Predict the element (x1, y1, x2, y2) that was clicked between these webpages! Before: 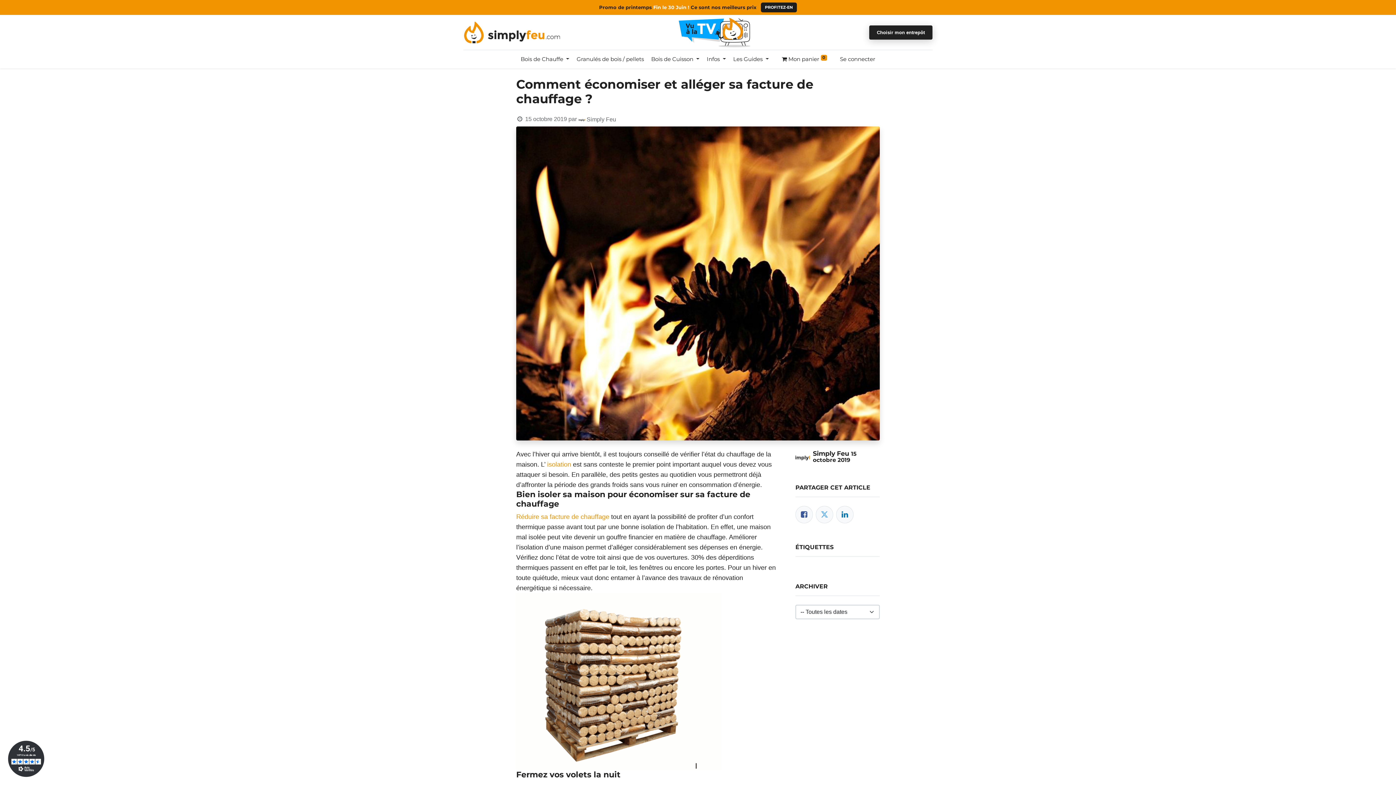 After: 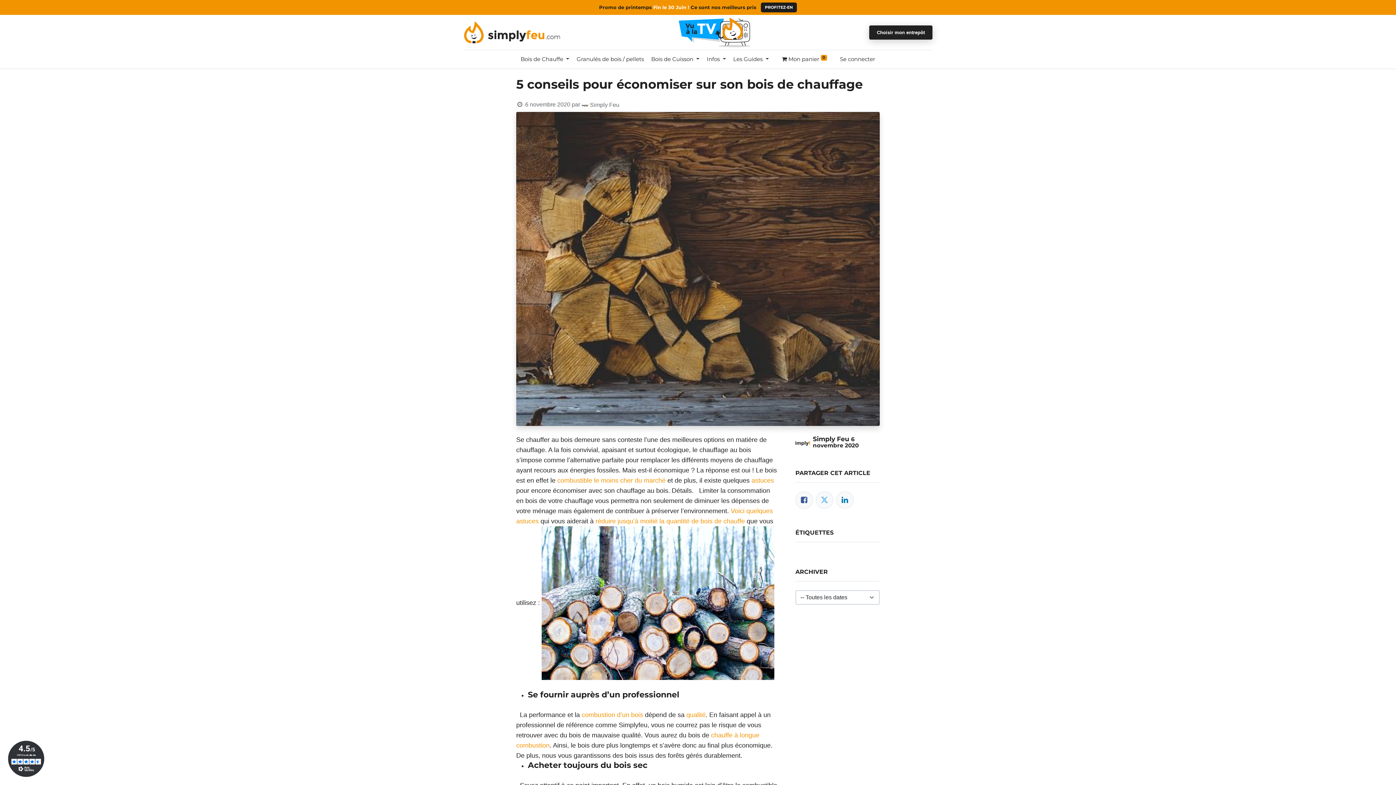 Action: label: isolation bbox: (547, 461, 571, 468)